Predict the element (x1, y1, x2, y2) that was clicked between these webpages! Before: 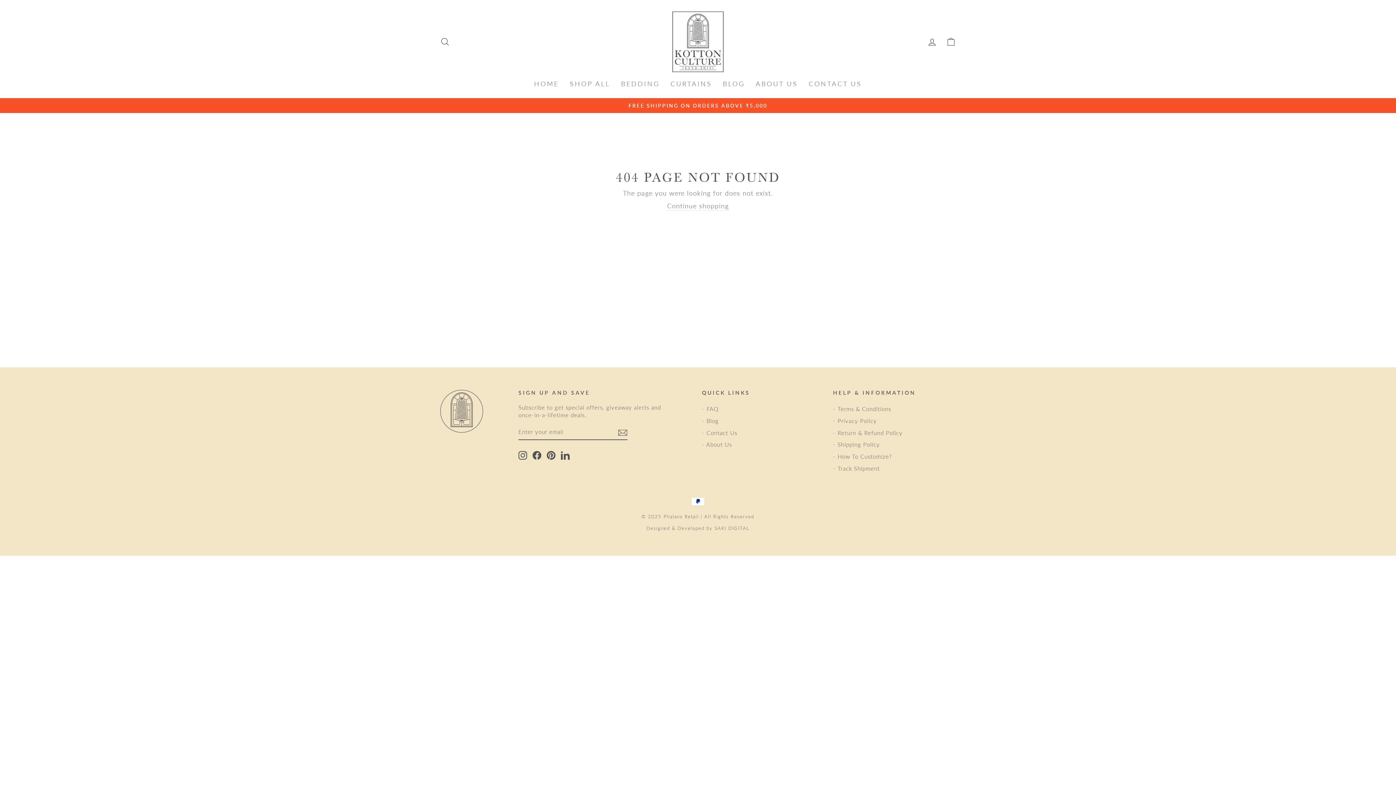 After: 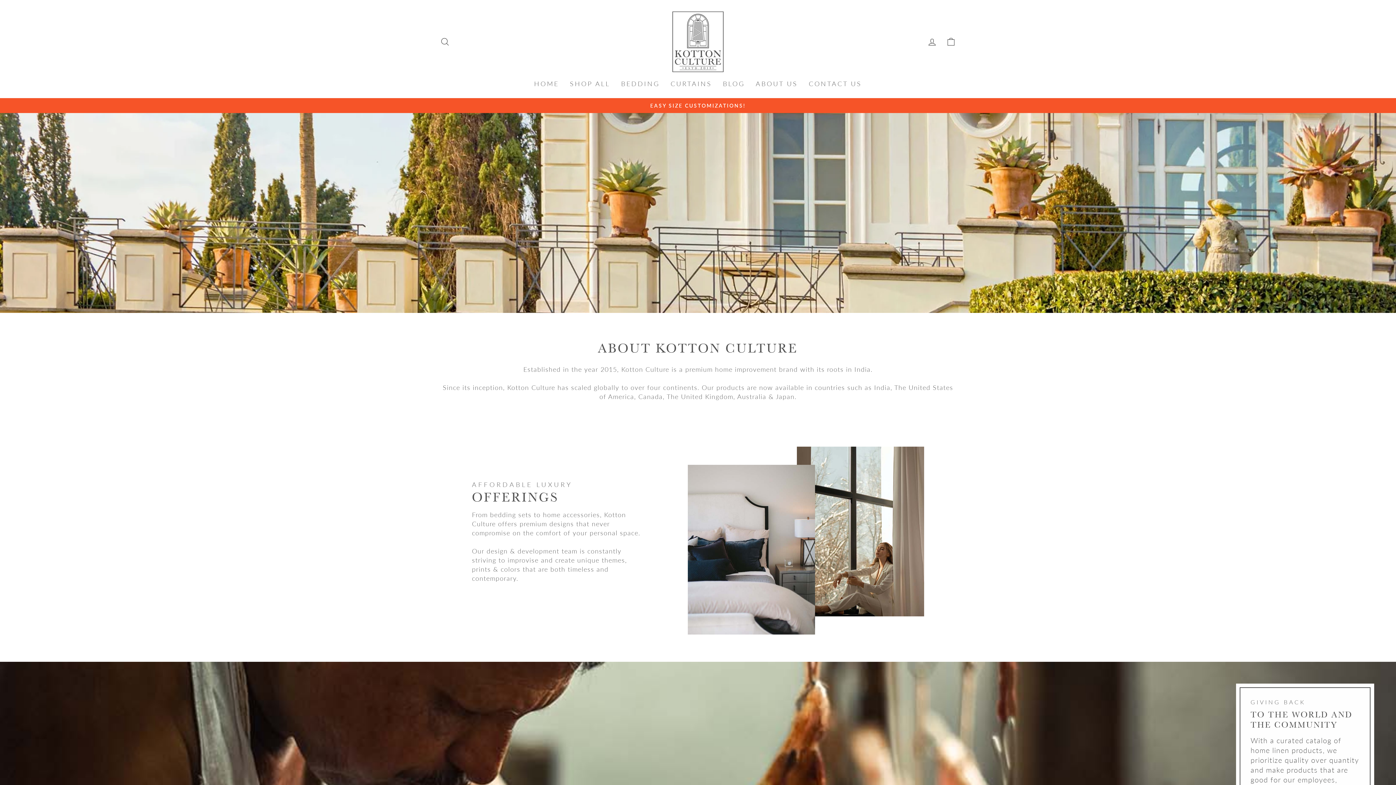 Action: label: - About Us bbox: (702, 439, 732, 450)